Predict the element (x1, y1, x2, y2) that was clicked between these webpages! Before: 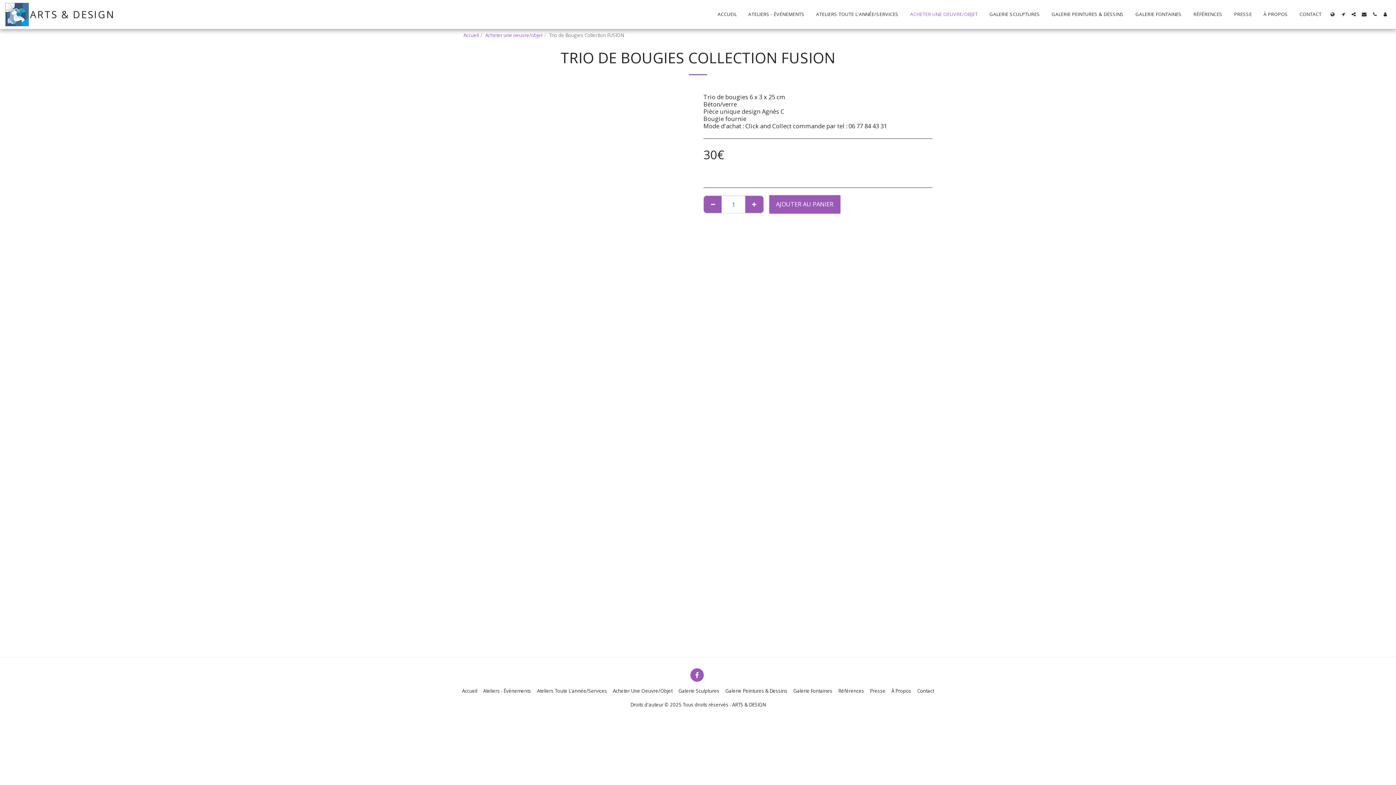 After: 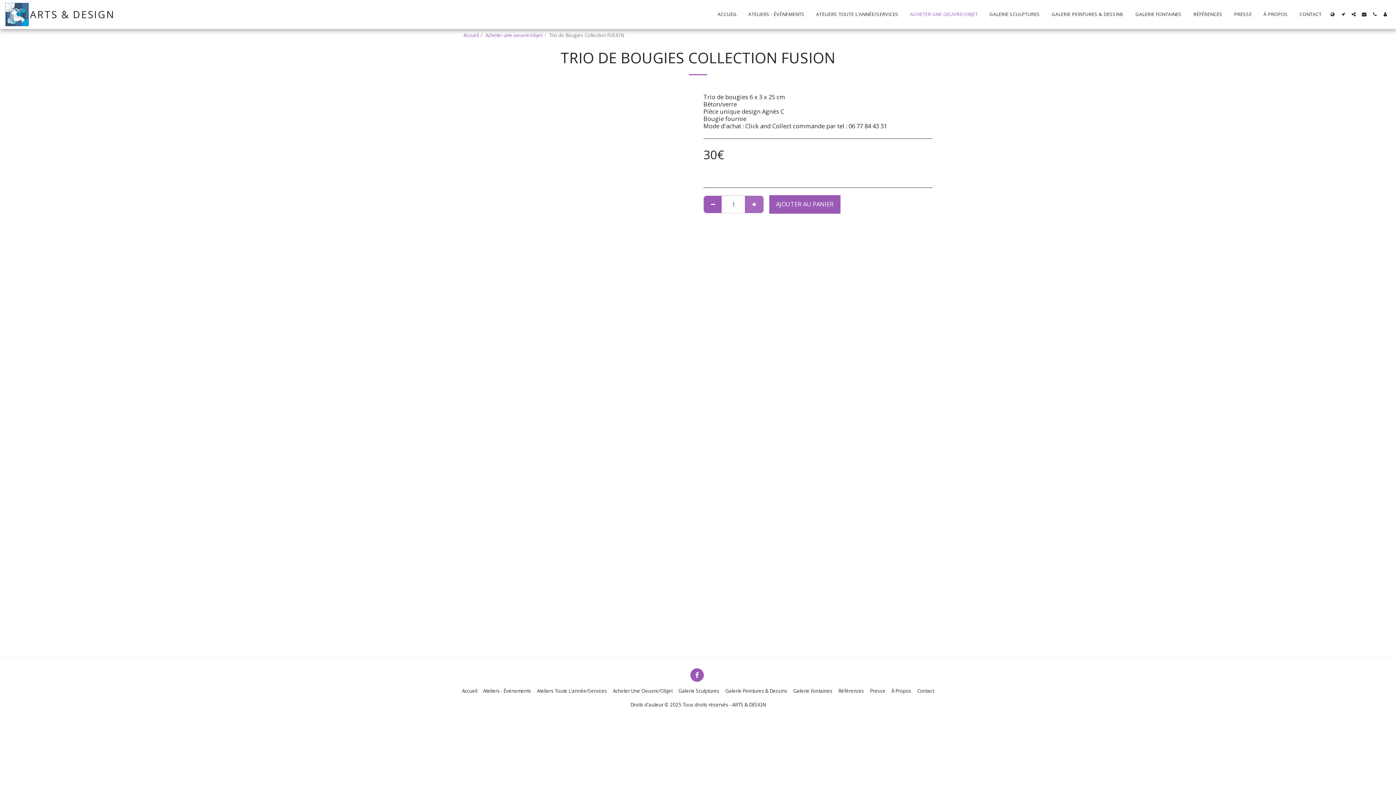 Action: bbox: (745, 195, 763, 213) label:  